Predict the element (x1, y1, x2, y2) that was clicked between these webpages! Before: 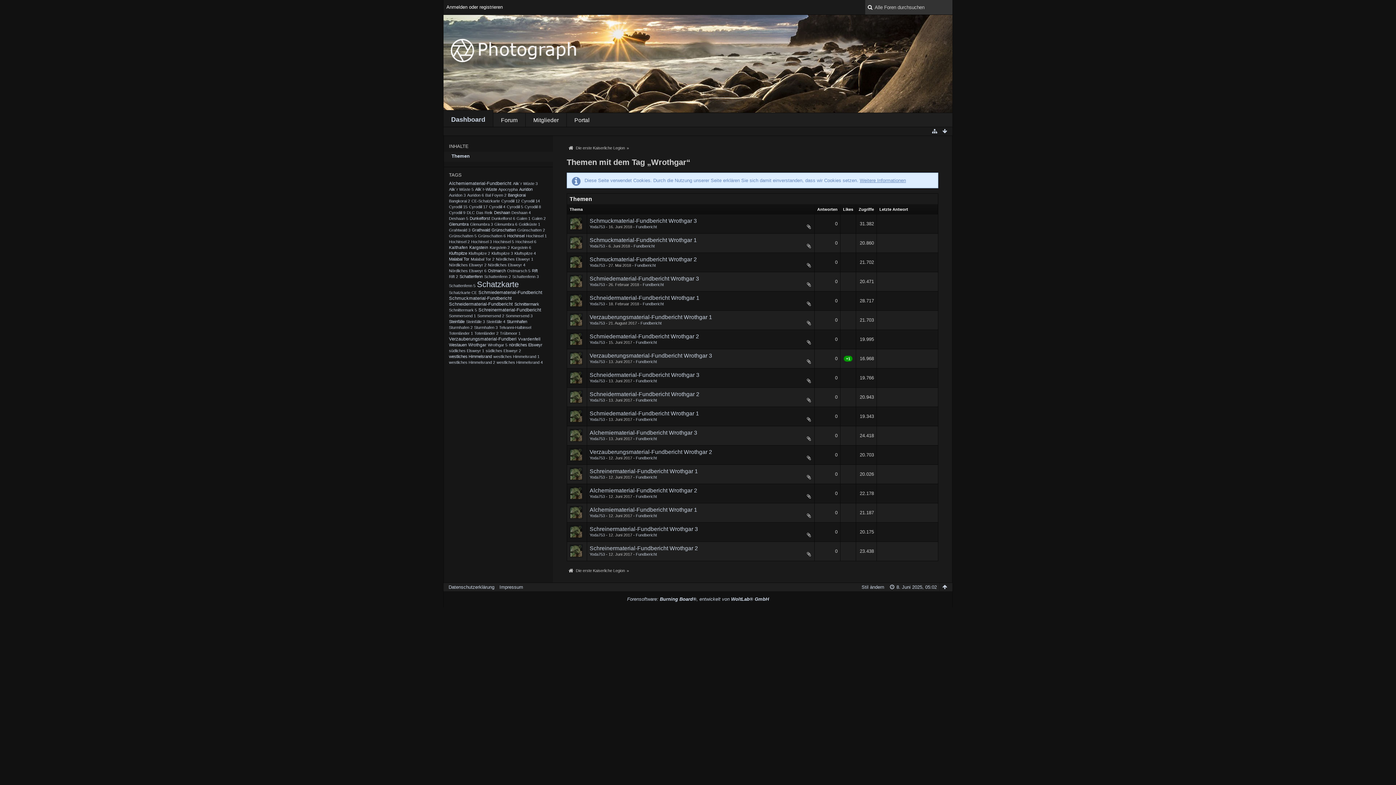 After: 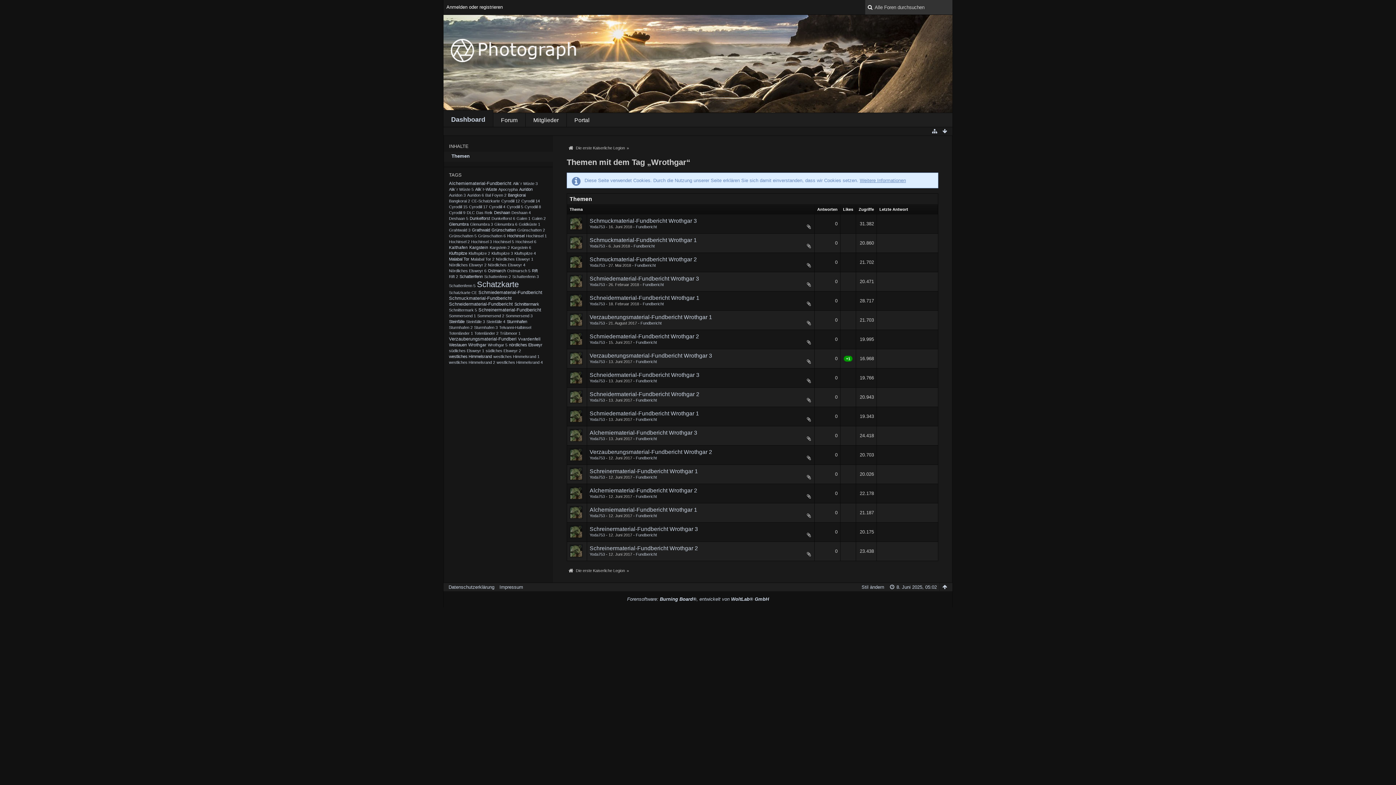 Action: bbox: (941, 583, 949, 591)